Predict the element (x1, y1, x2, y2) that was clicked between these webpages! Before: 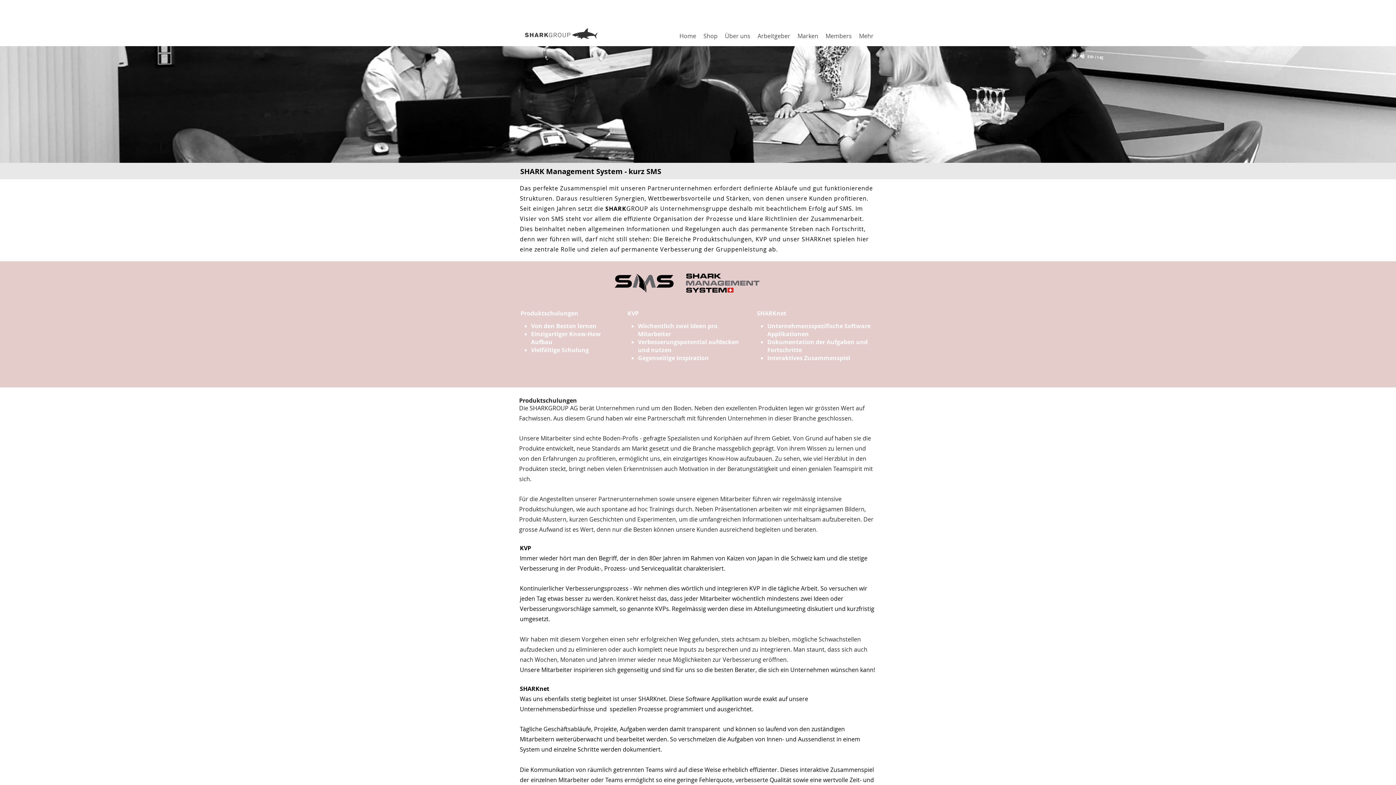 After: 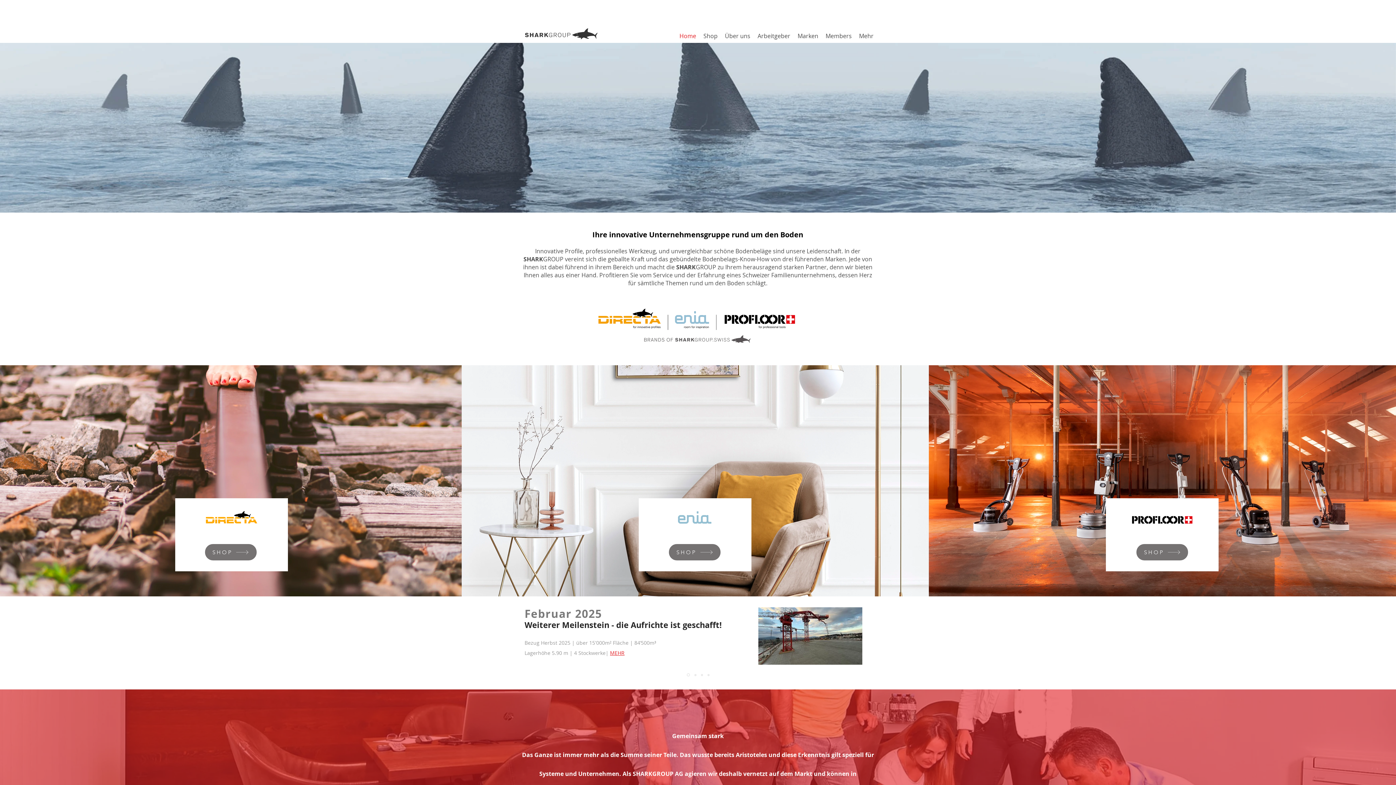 Action: label: Home bbox: (676, 30, 700, 41)